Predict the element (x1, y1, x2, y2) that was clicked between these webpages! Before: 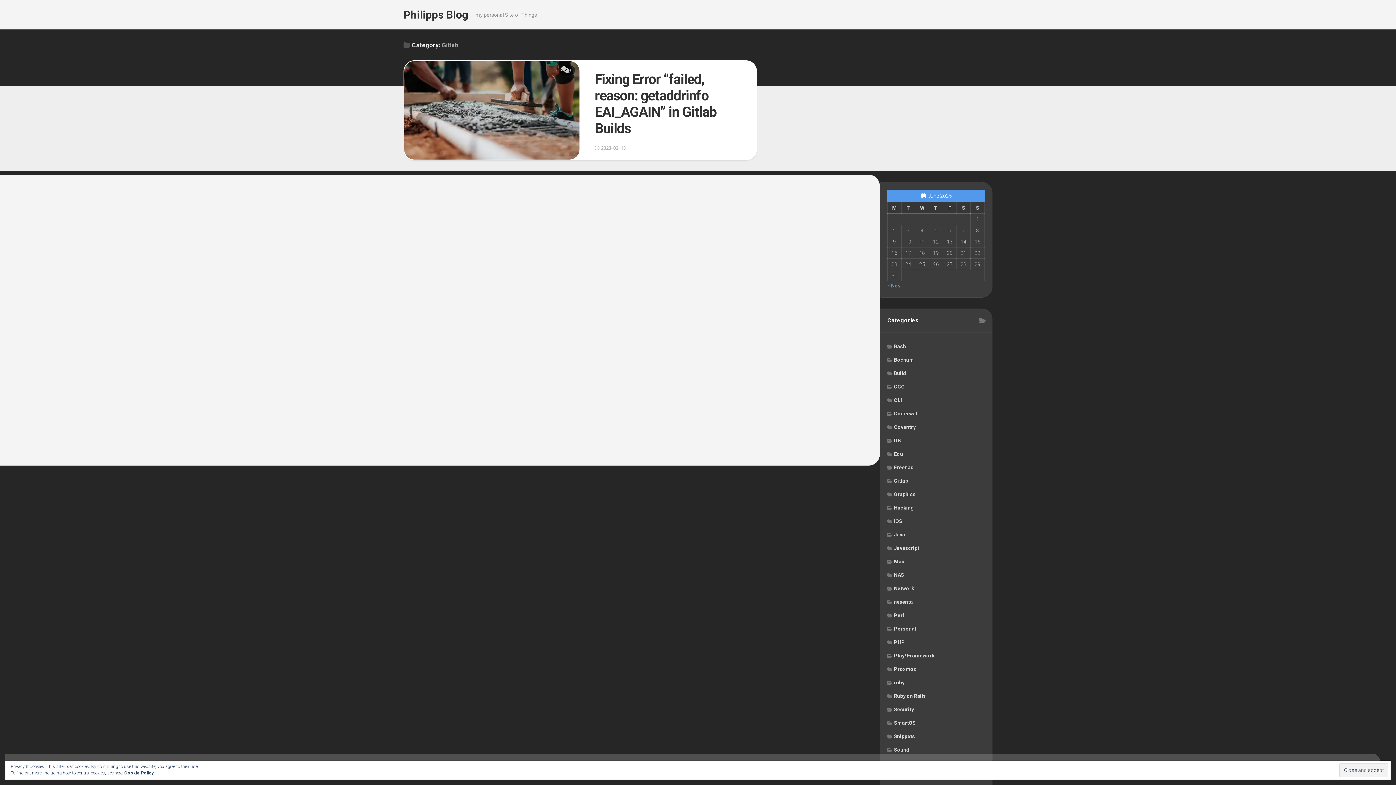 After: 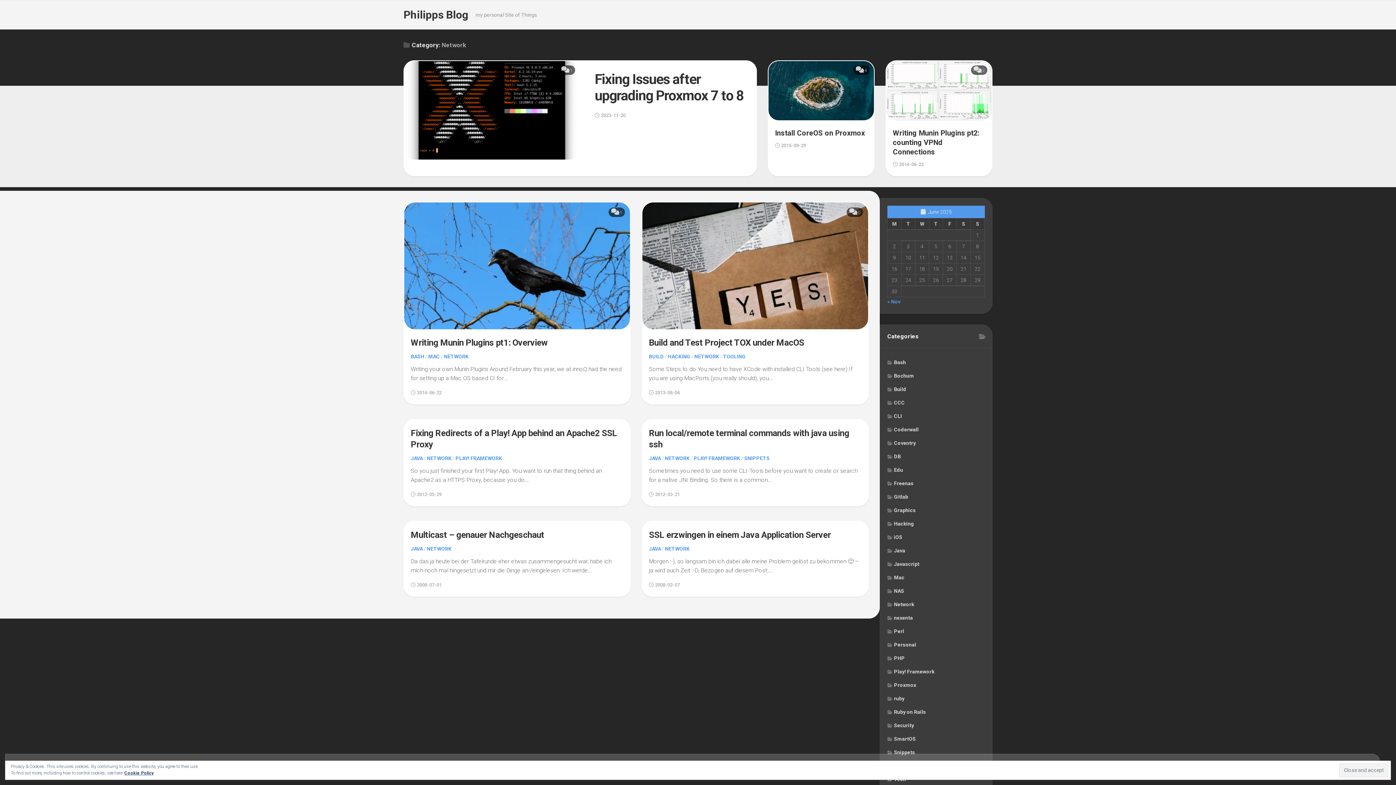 Action: label: Network bbox: (887, 585, 914, 591)